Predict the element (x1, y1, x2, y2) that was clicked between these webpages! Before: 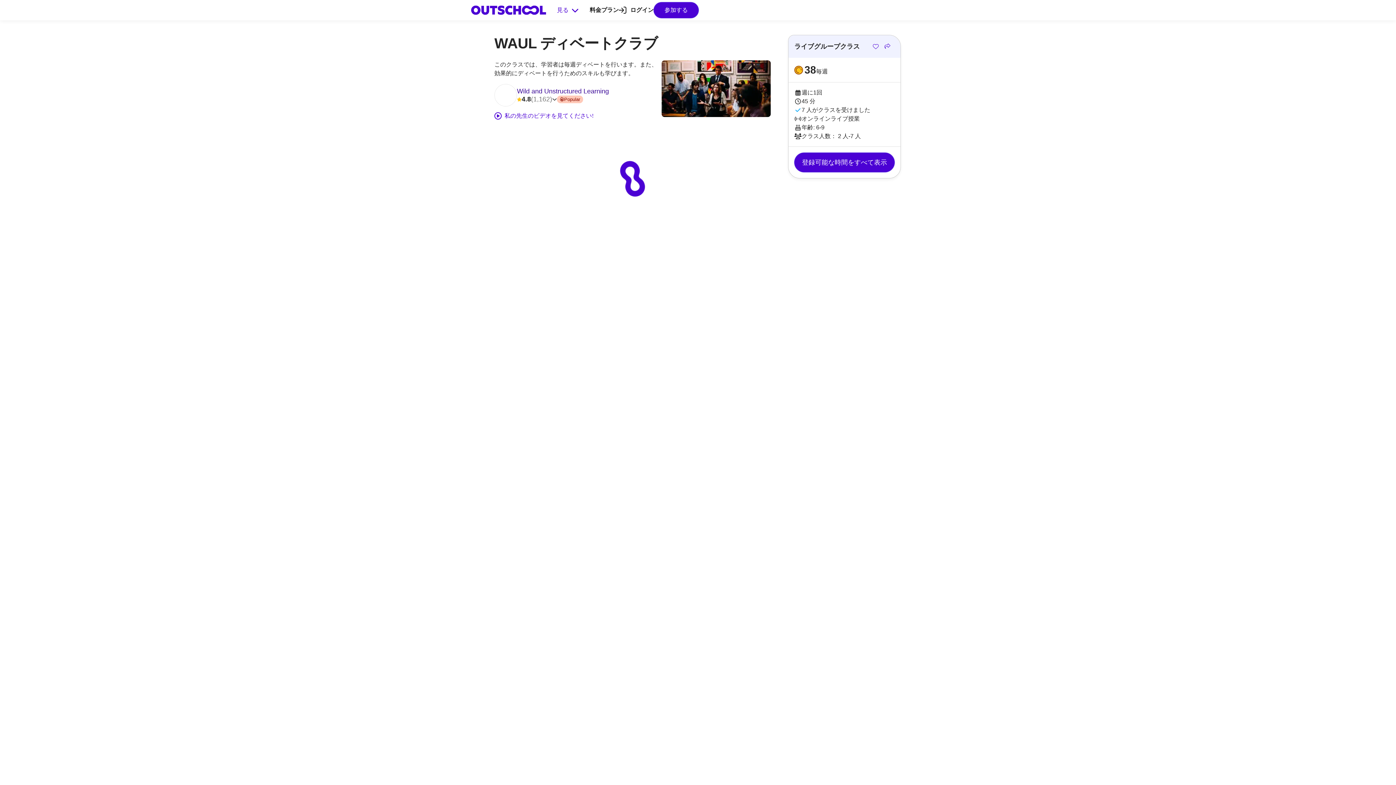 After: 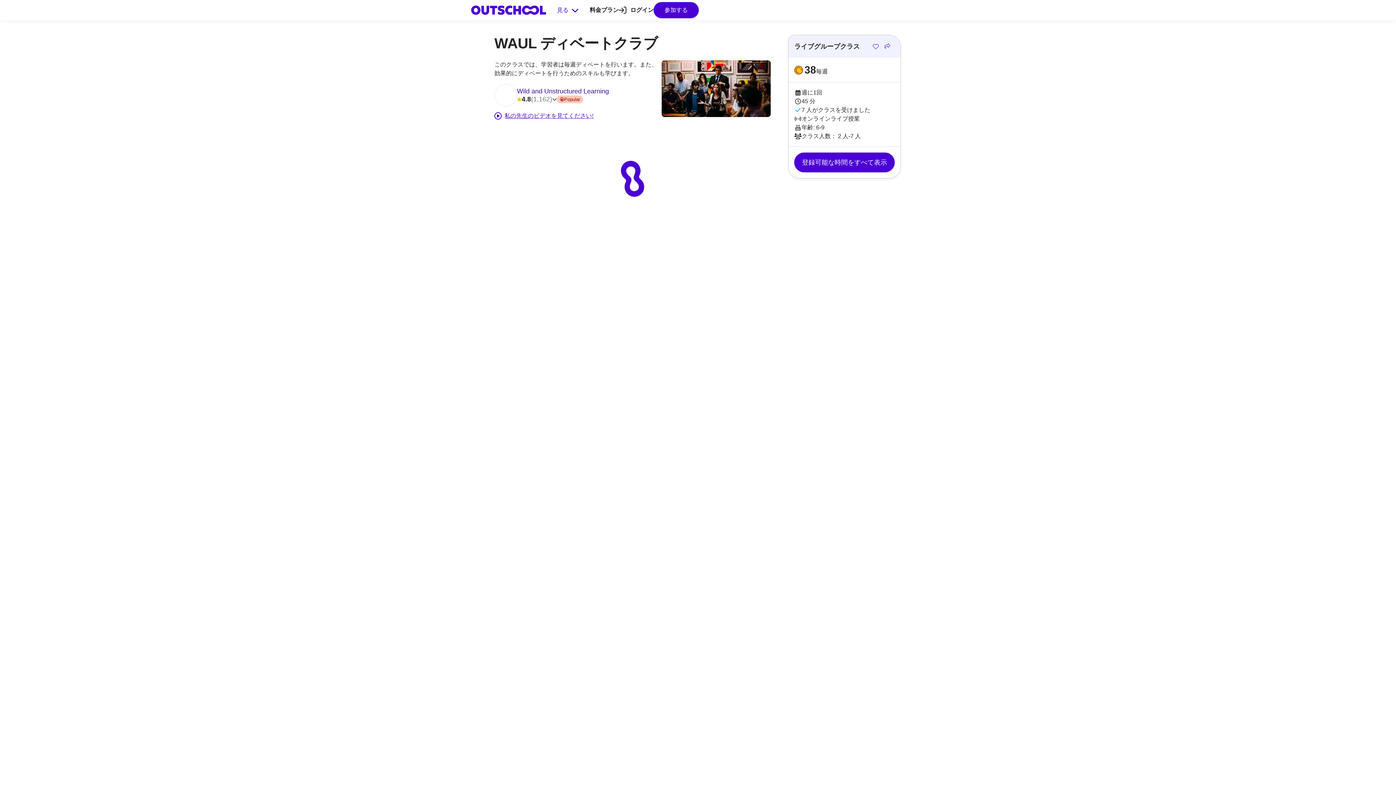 Action: label: 私の先生のビデオを見てください! bbox: (494, 112, 593, 119)